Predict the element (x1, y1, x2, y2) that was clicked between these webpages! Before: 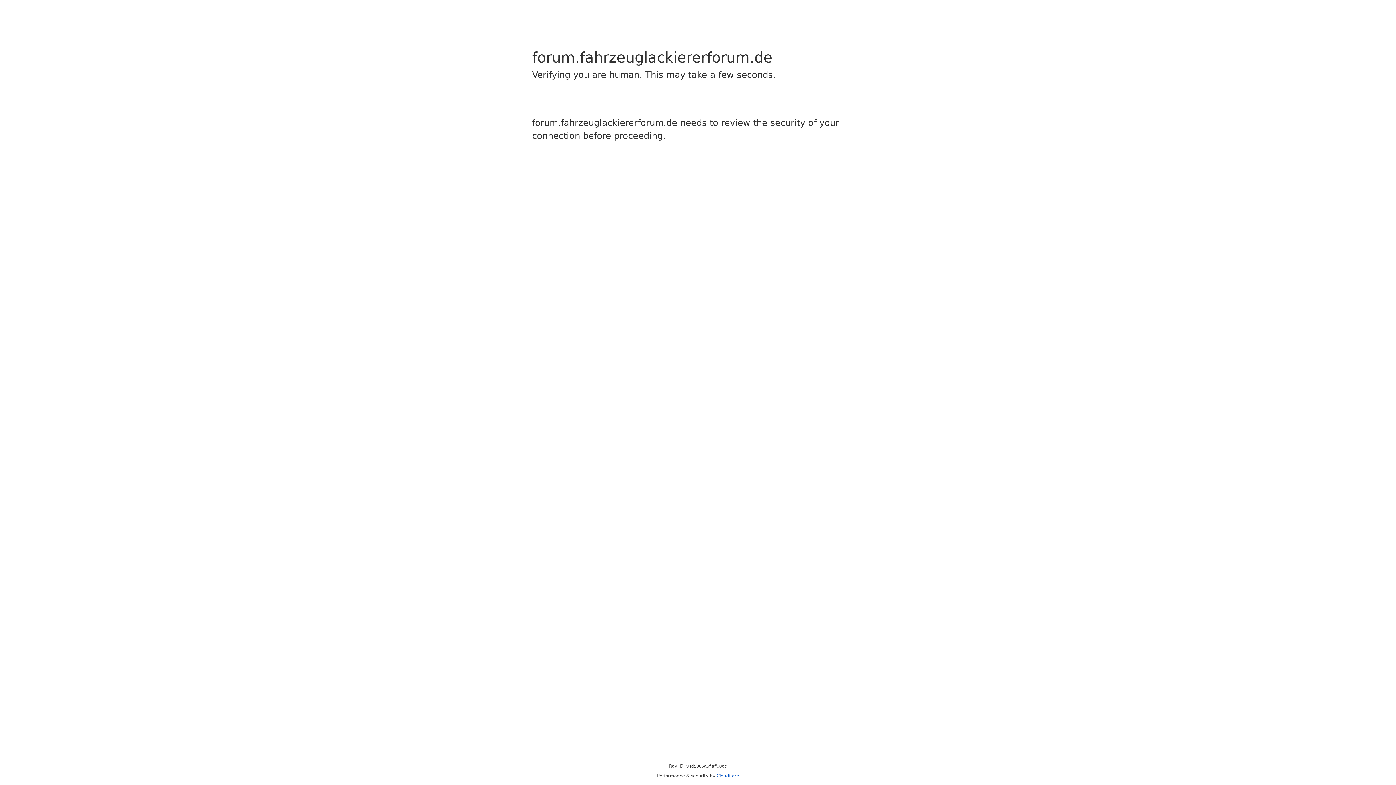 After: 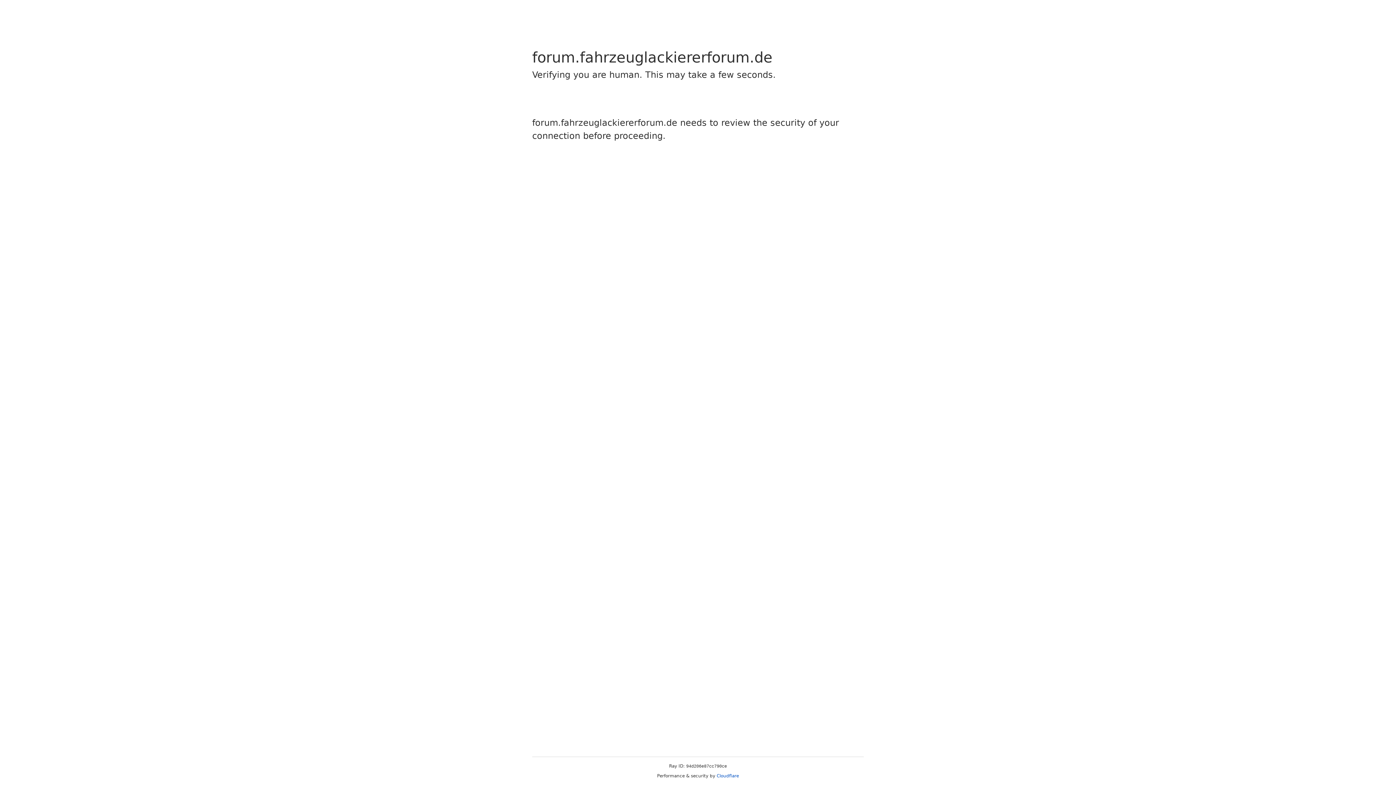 Action: label: Cloudflare bbox: (716, 773, 739, 778)